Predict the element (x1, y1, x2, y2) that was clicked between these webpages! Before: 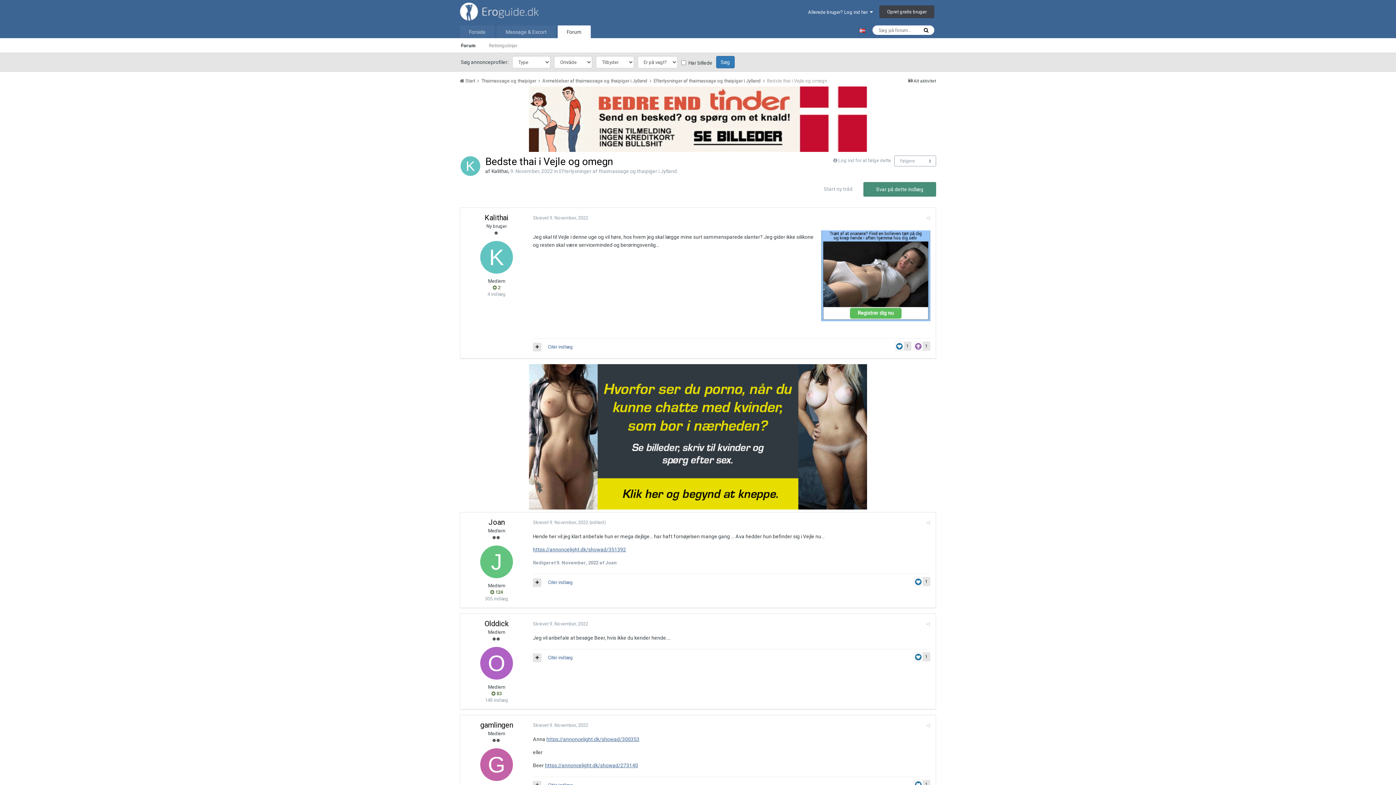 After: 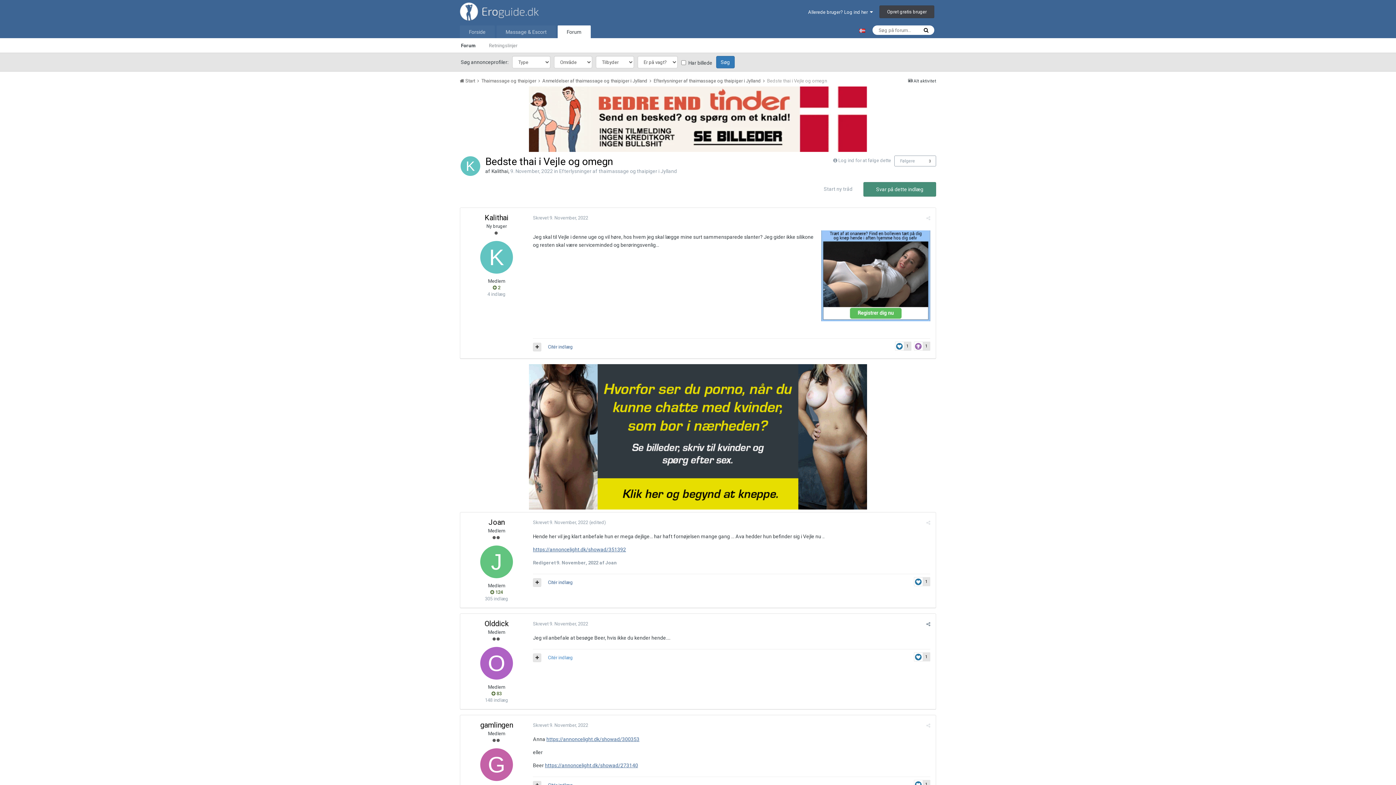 Action: bbox: (548, 655, 573, 660) label: Citér indlæg